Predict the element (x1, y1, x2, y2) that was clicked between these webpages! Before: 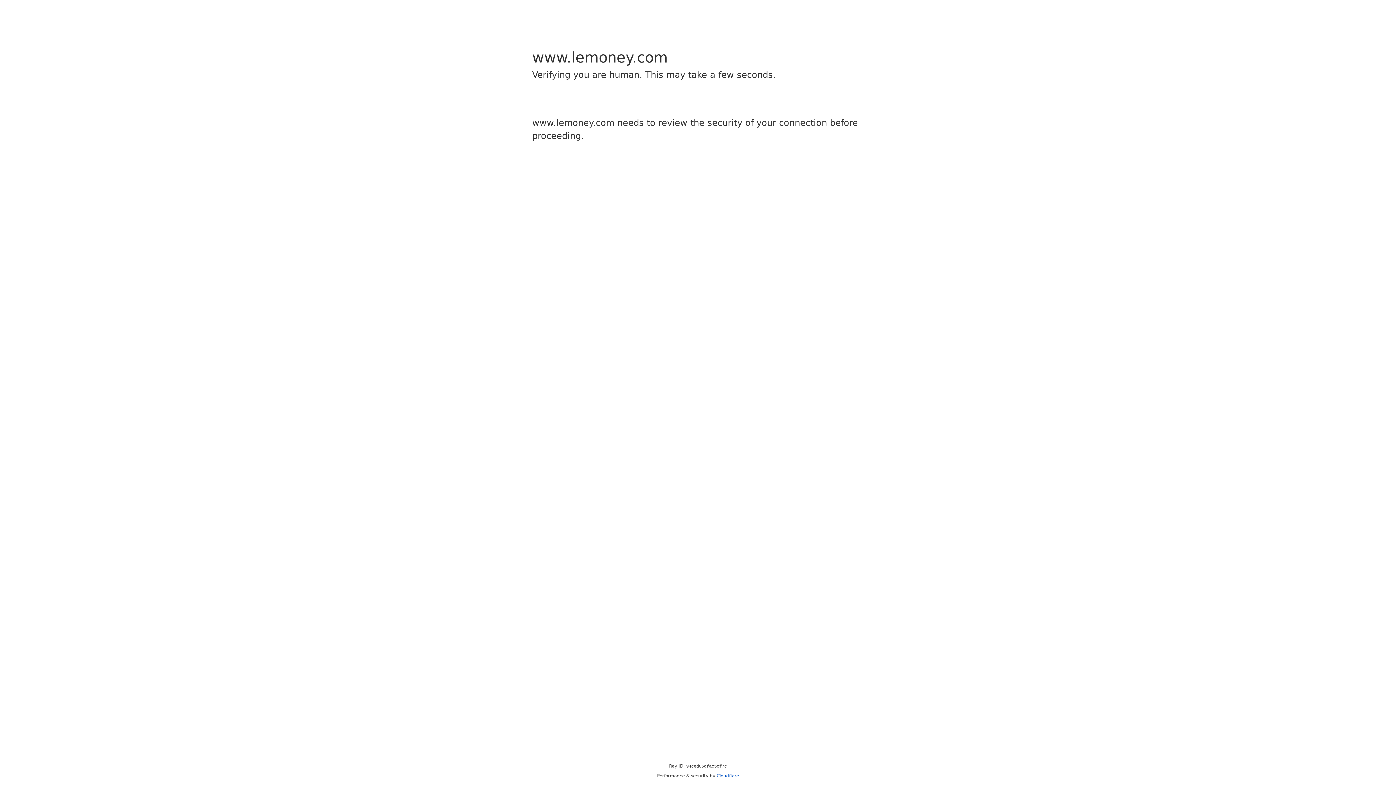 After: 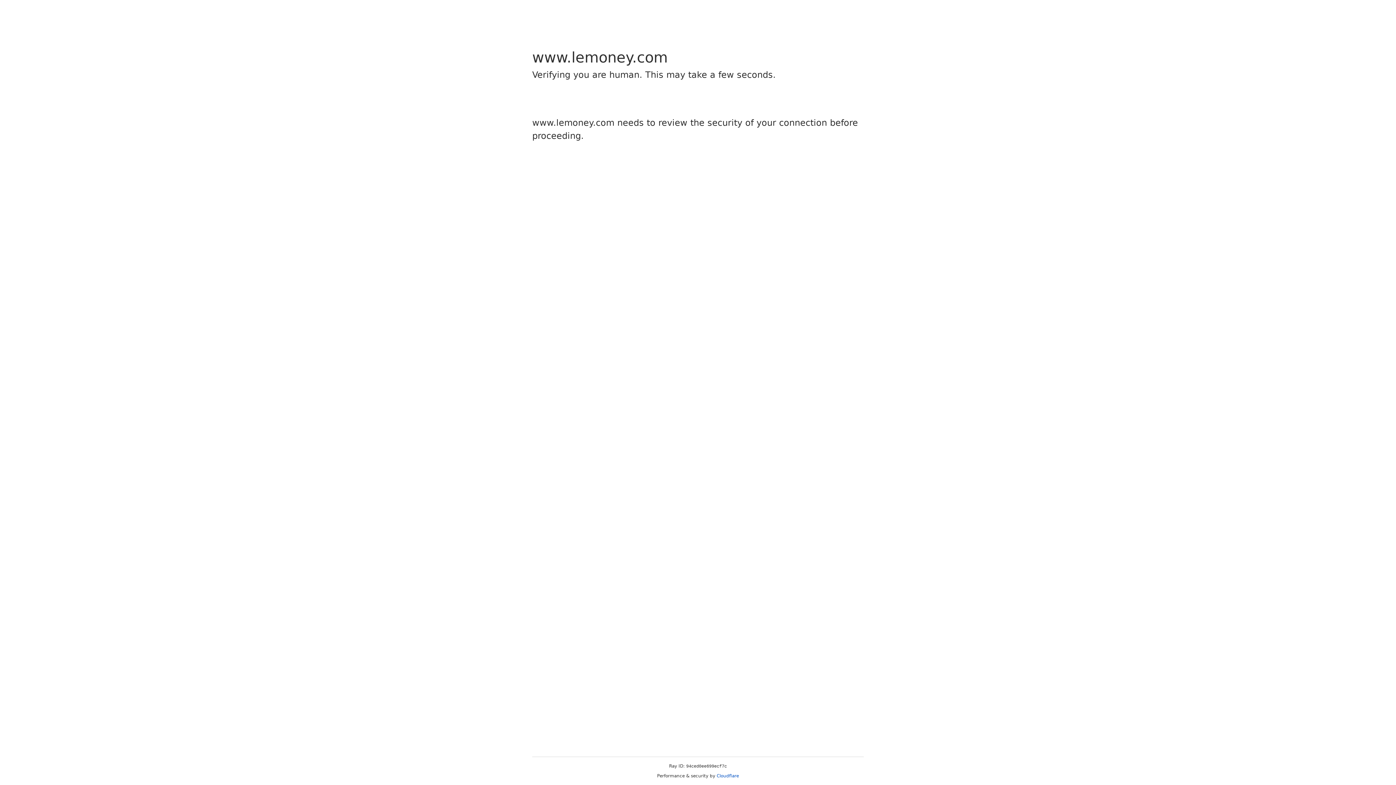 Action: label: Cloudflare bbox: (716, 773, 739, 778)